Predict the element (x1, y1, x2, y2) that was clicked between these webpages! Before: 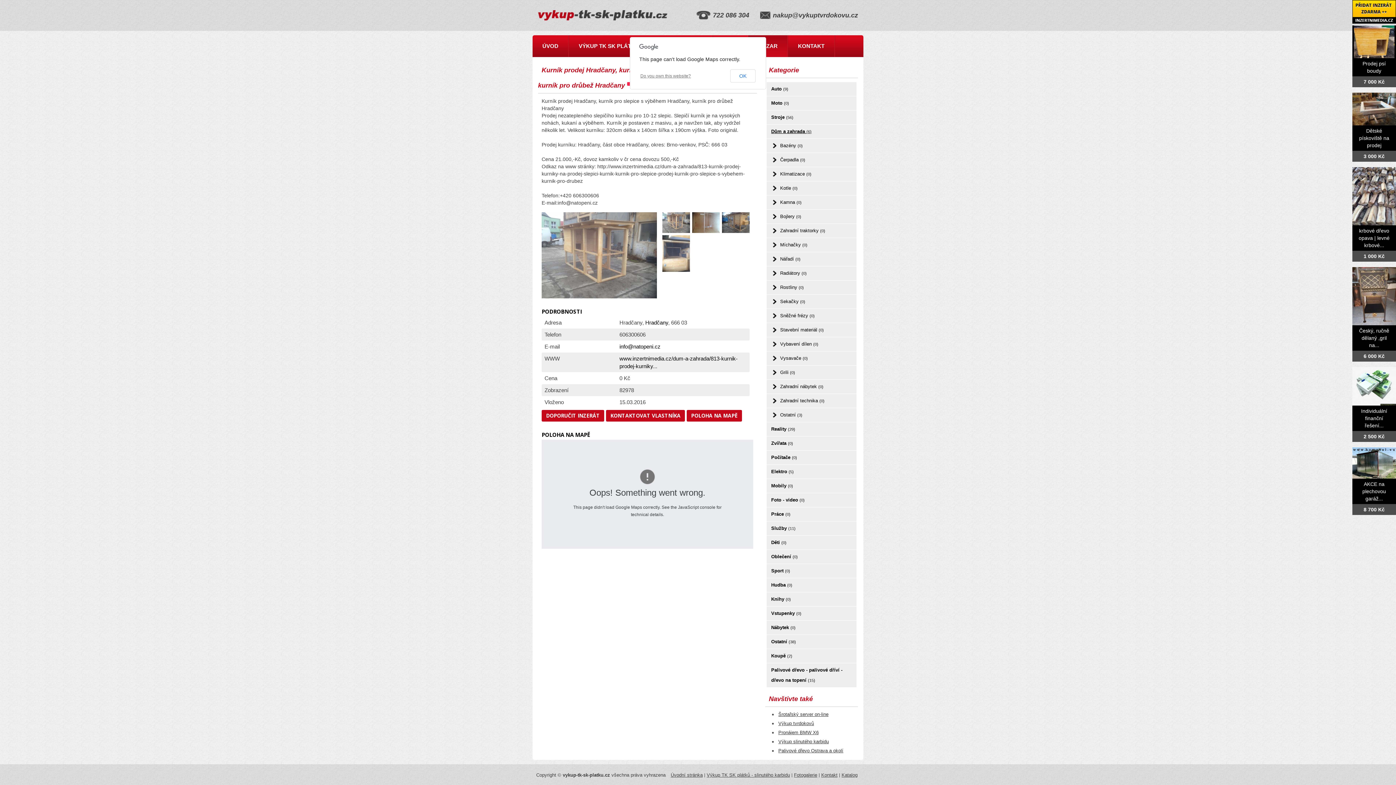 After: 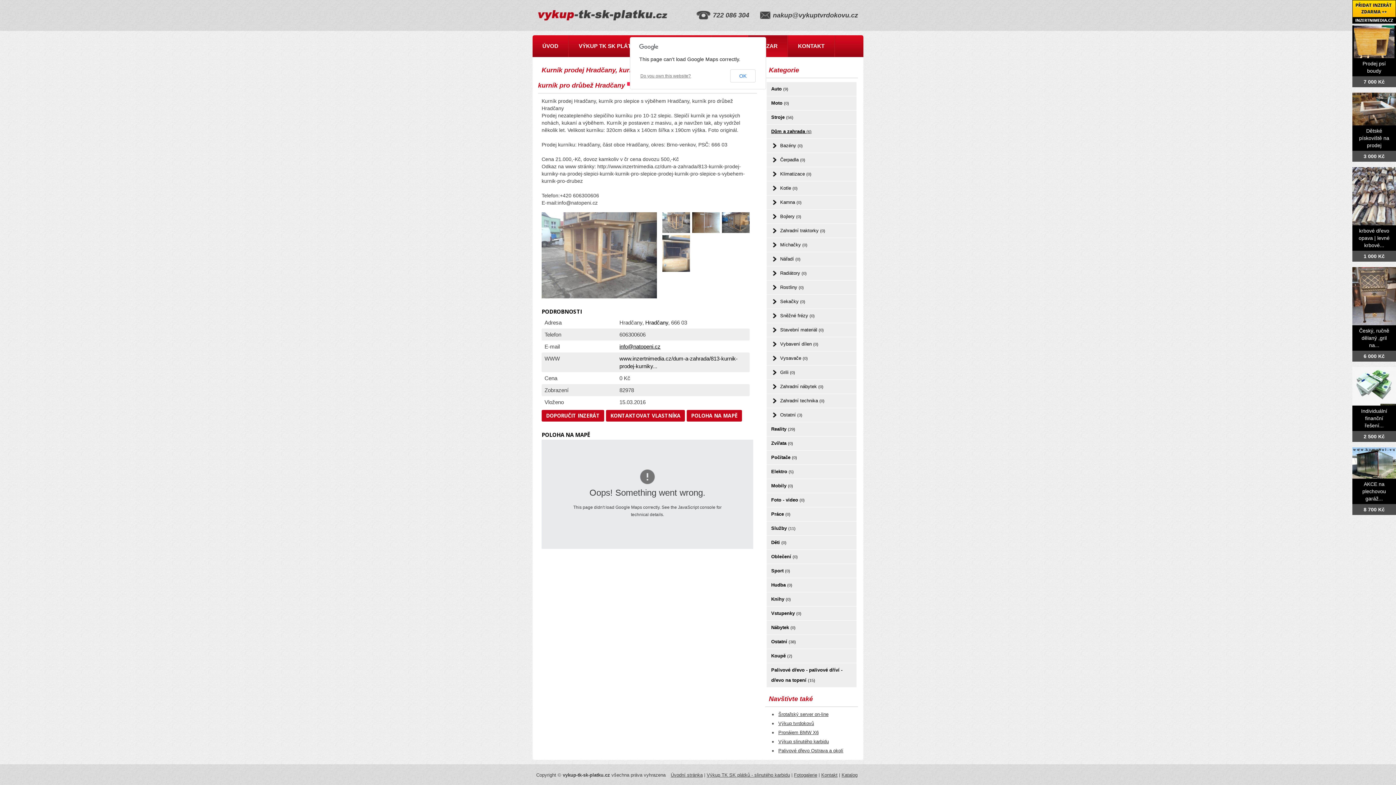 Action: label: info@natopeni.cz bbox: (619, 343, 660, 349)